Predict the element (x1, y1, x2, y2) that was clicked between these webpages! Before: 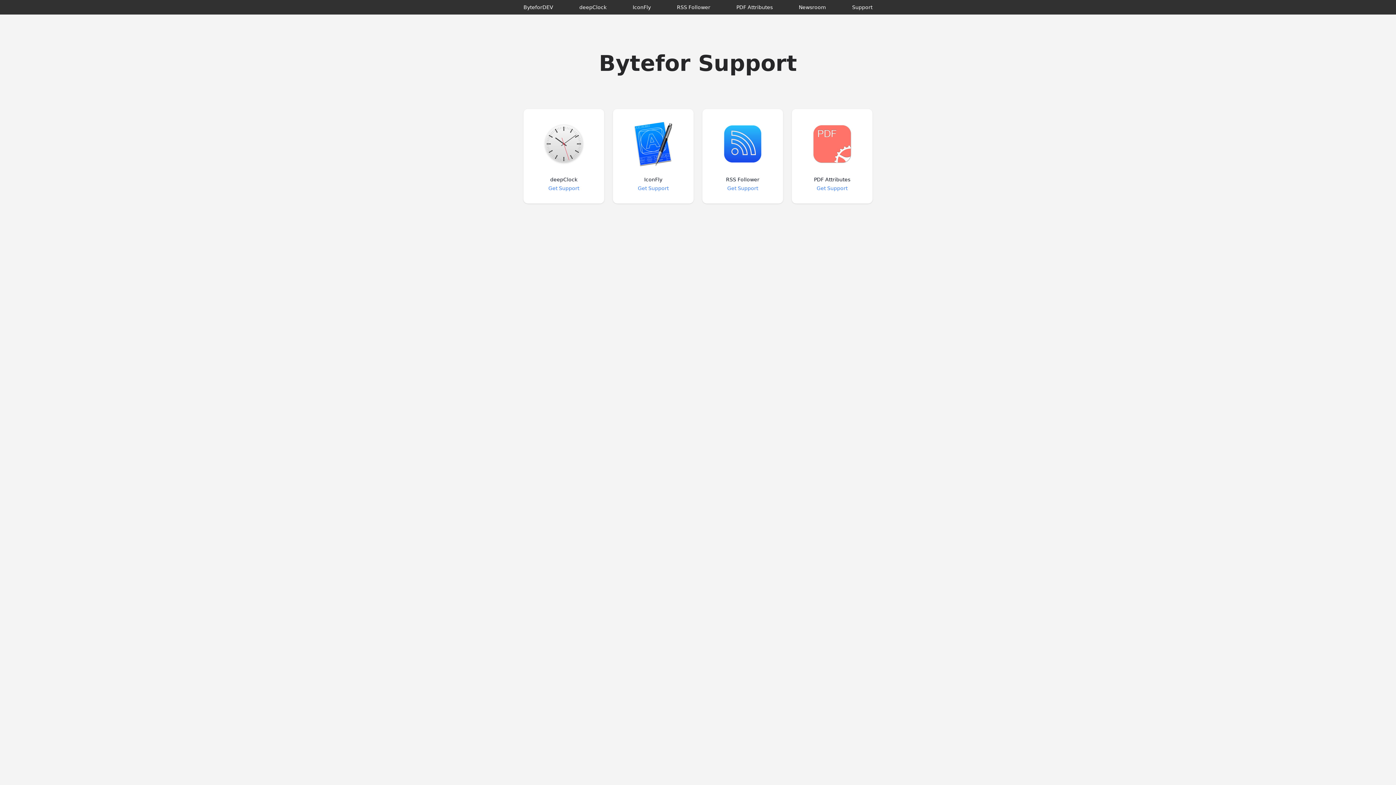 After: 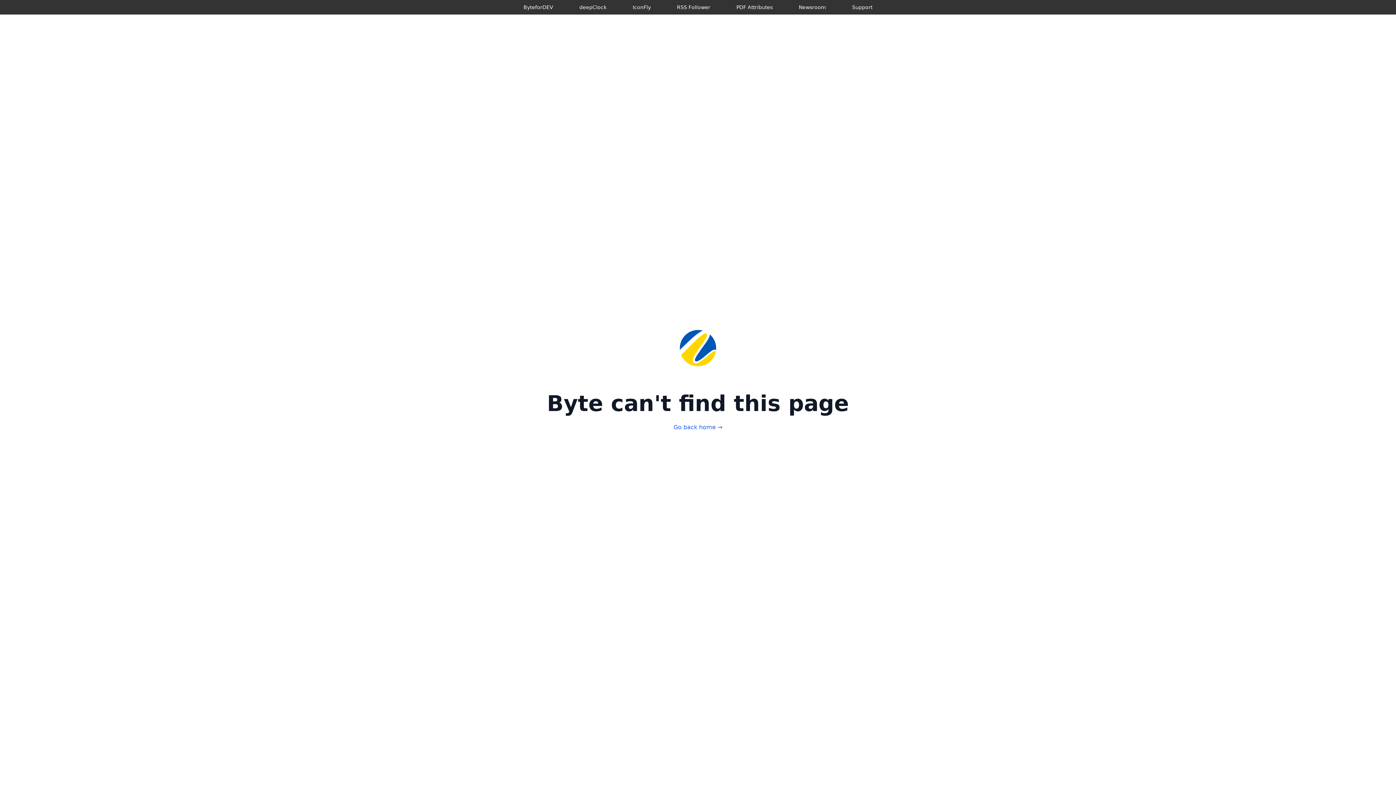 Action: label: Newsroom bbox: (799, 4, 826, 10)